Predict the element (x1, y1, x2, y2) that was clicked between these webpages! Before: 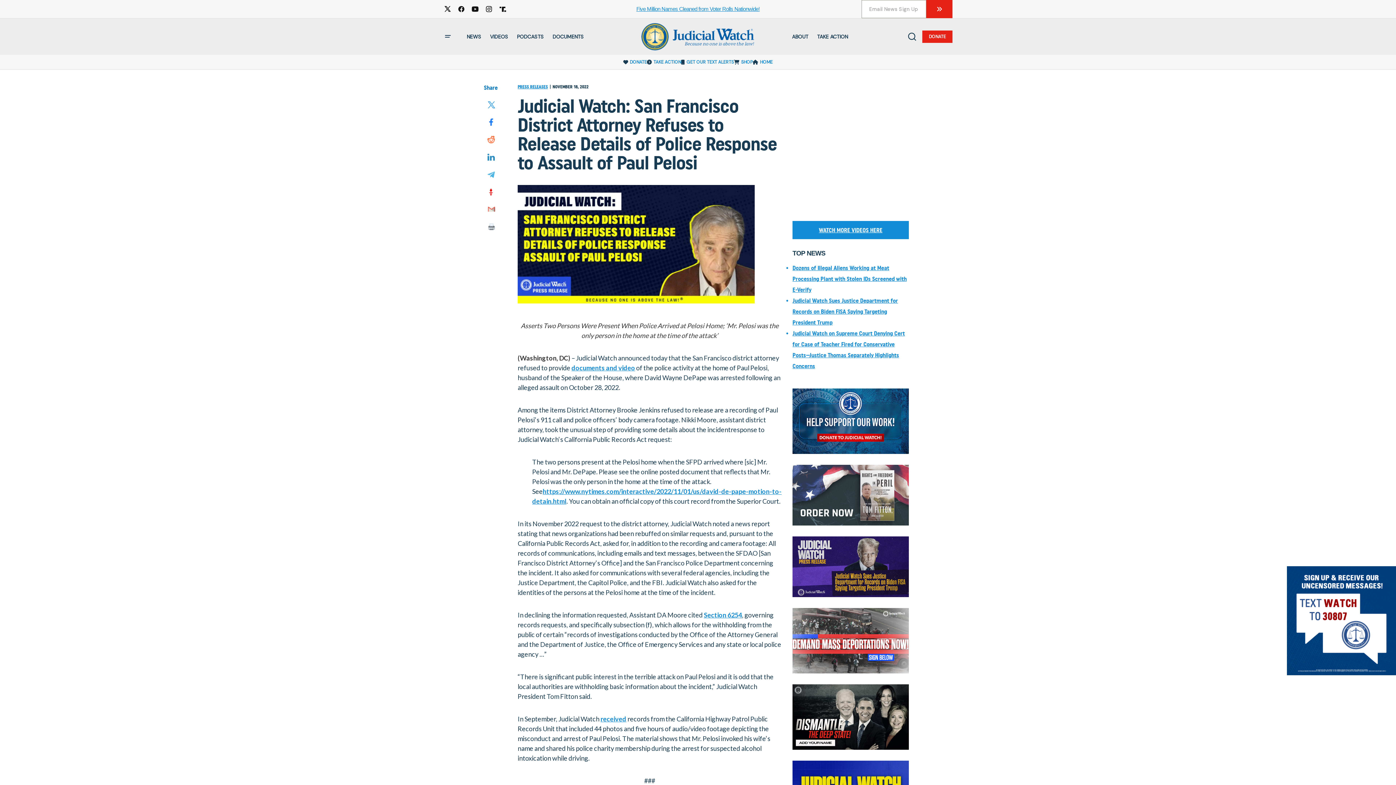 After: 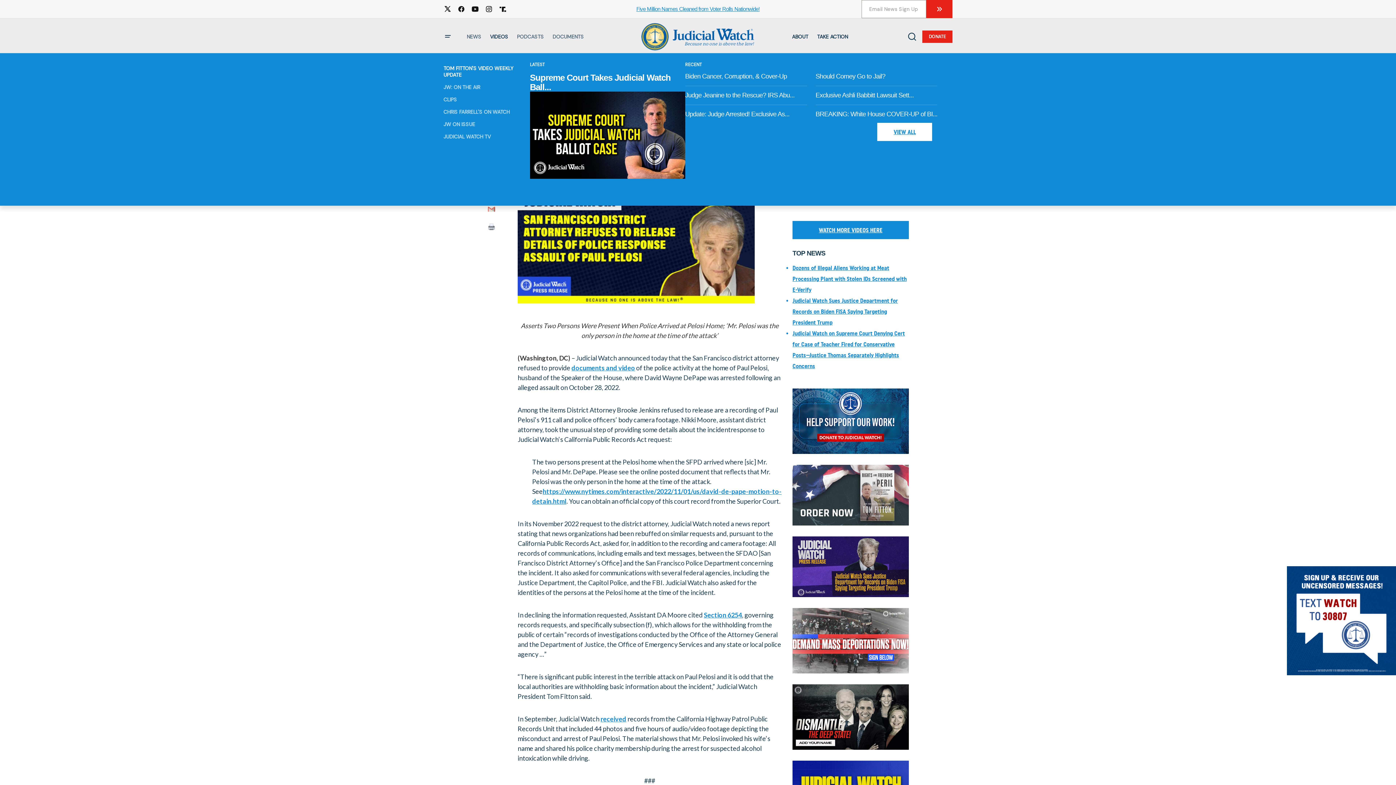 Action: bbox: (485, 18, 512, 54) label: VIDEOS